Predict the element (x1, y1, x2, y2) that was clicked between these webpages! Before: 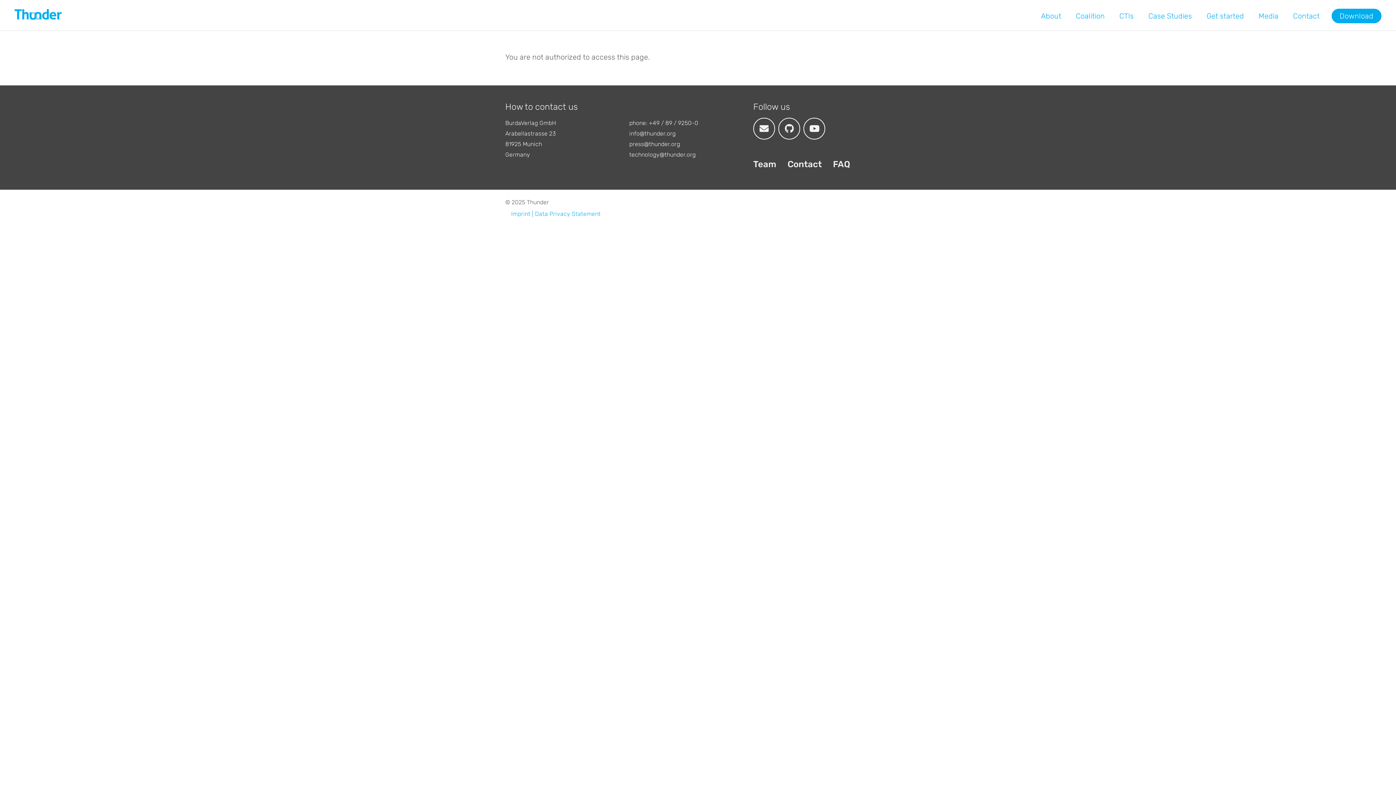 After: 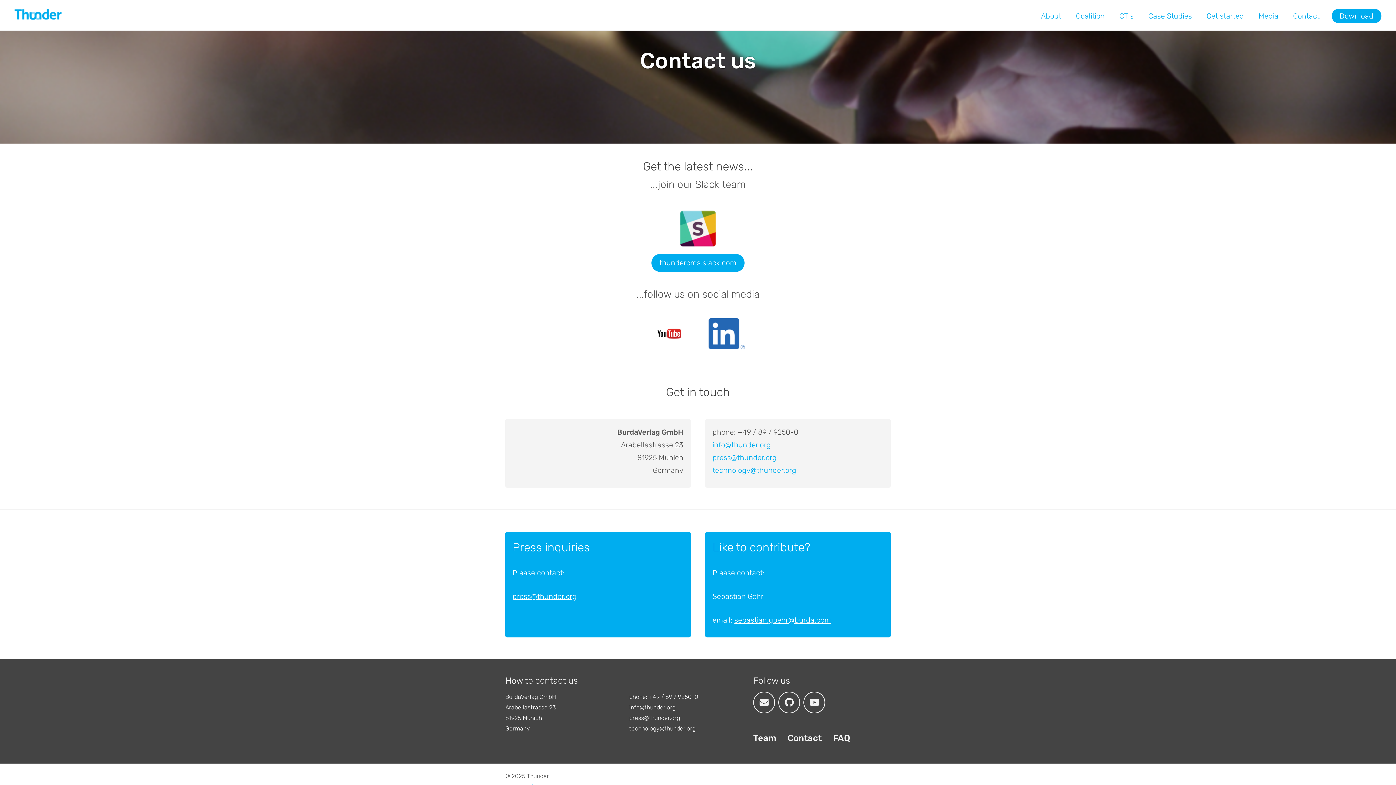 Action: label: Contact  bbox: (787, 159, 824, 169)